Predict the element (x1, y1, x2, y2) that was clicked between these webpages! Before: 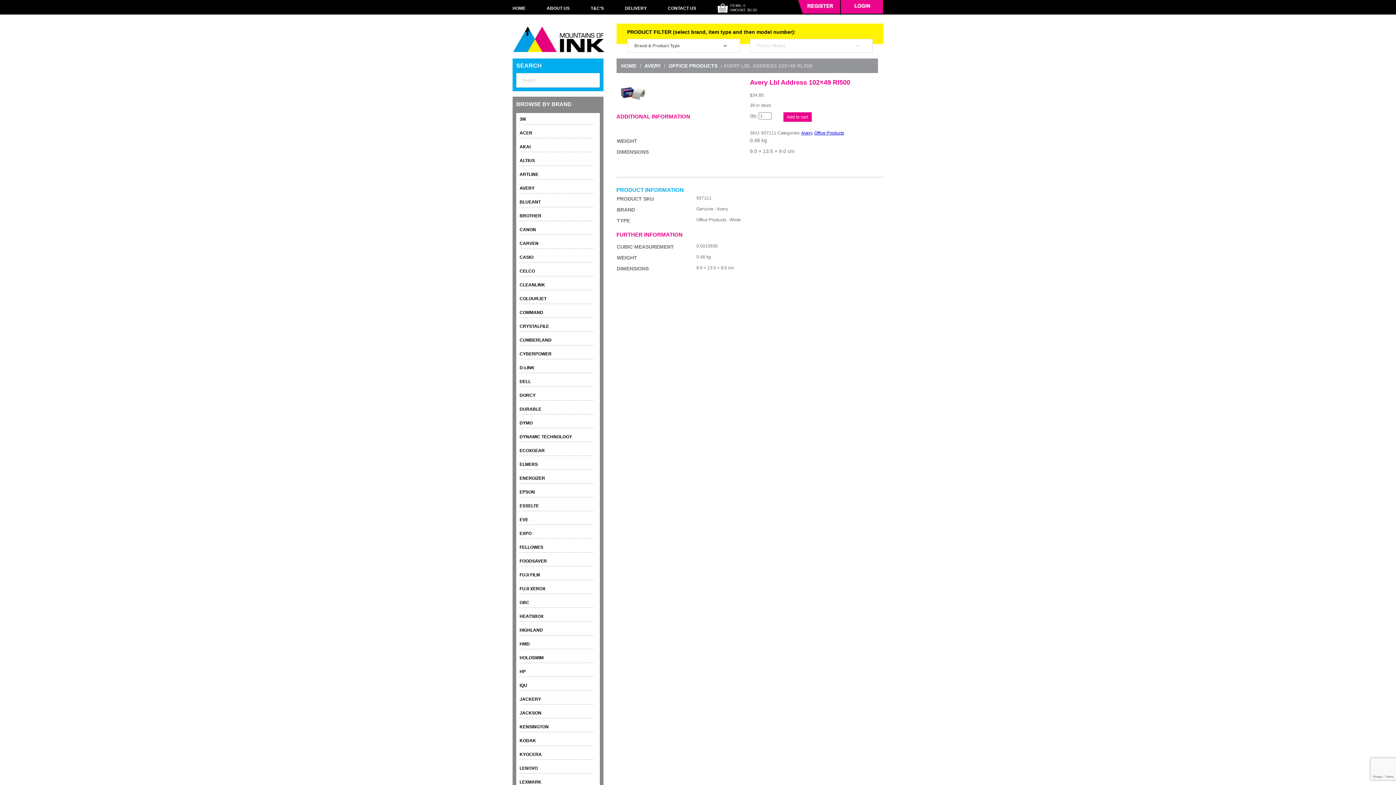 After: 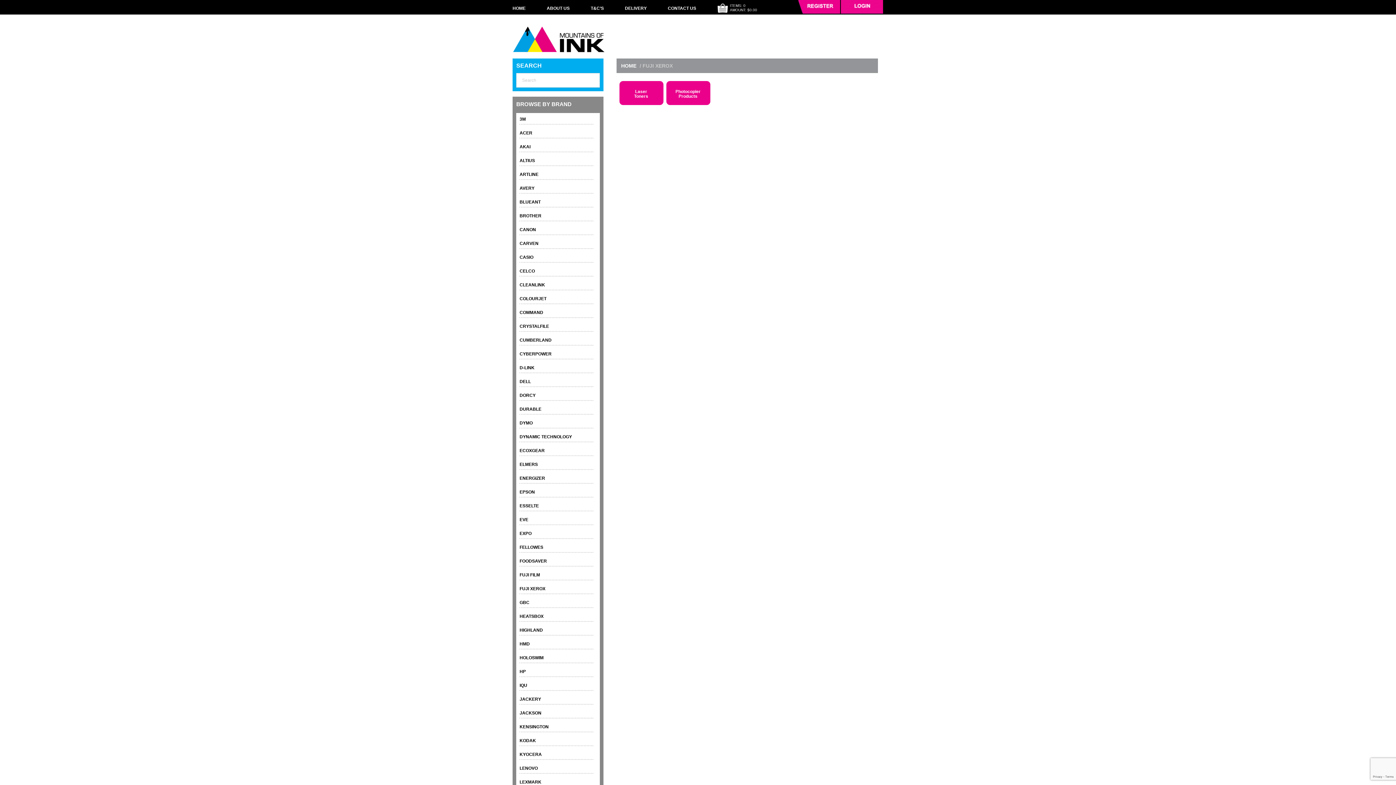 Action: bbox: (519, 586, 545, 591) label: FUJI XEROX